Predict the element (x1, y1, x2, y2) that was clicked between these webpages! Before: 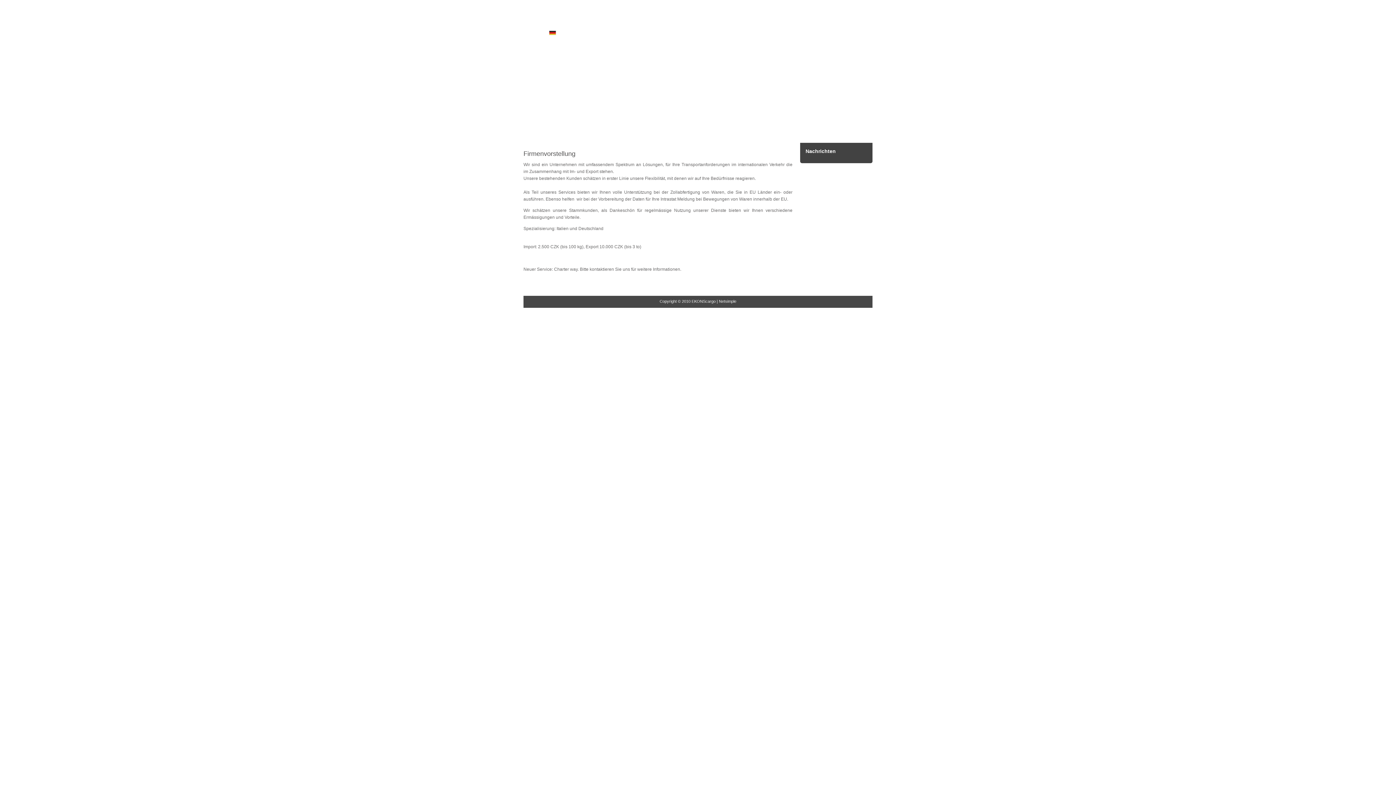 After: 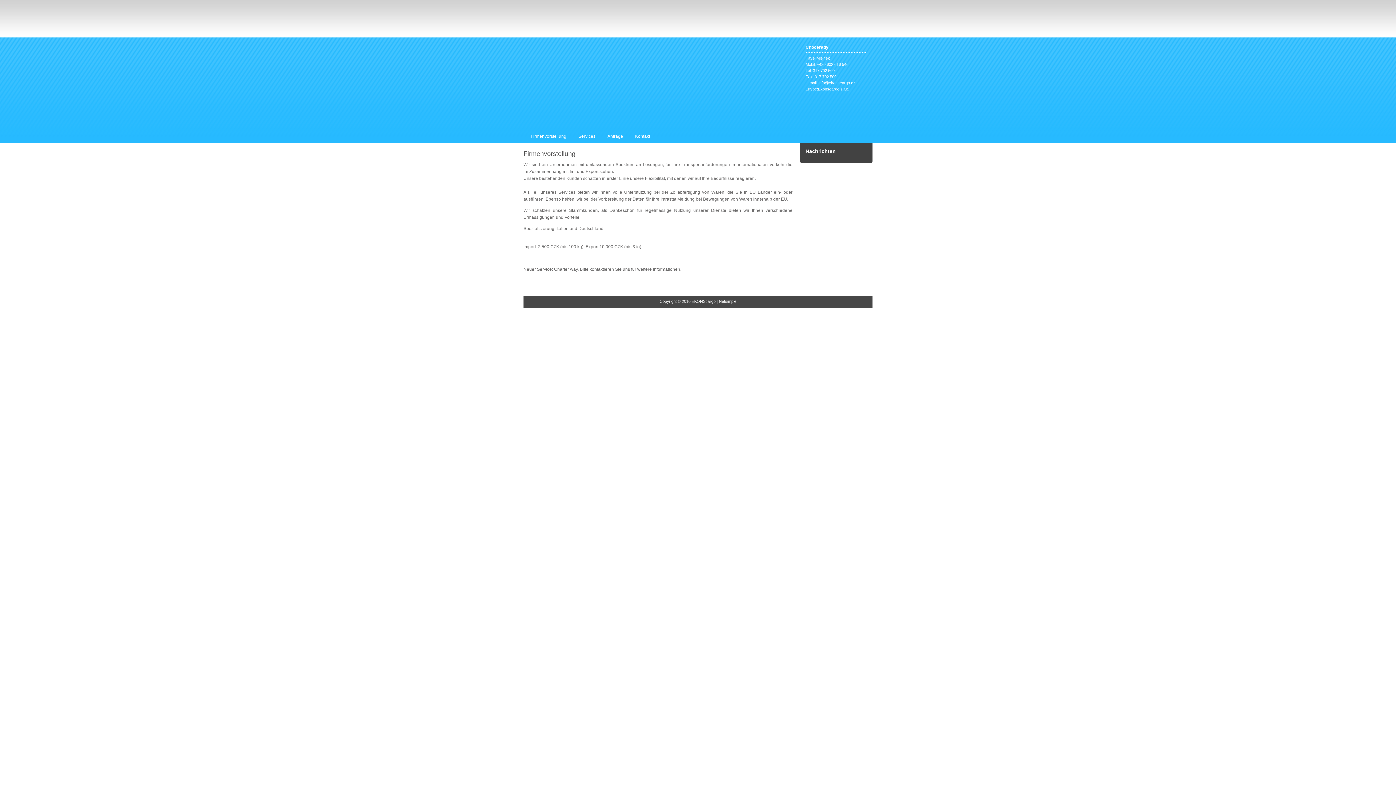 Action: label: Firmenvorstellung bbox: (523, 130, 570, 142)